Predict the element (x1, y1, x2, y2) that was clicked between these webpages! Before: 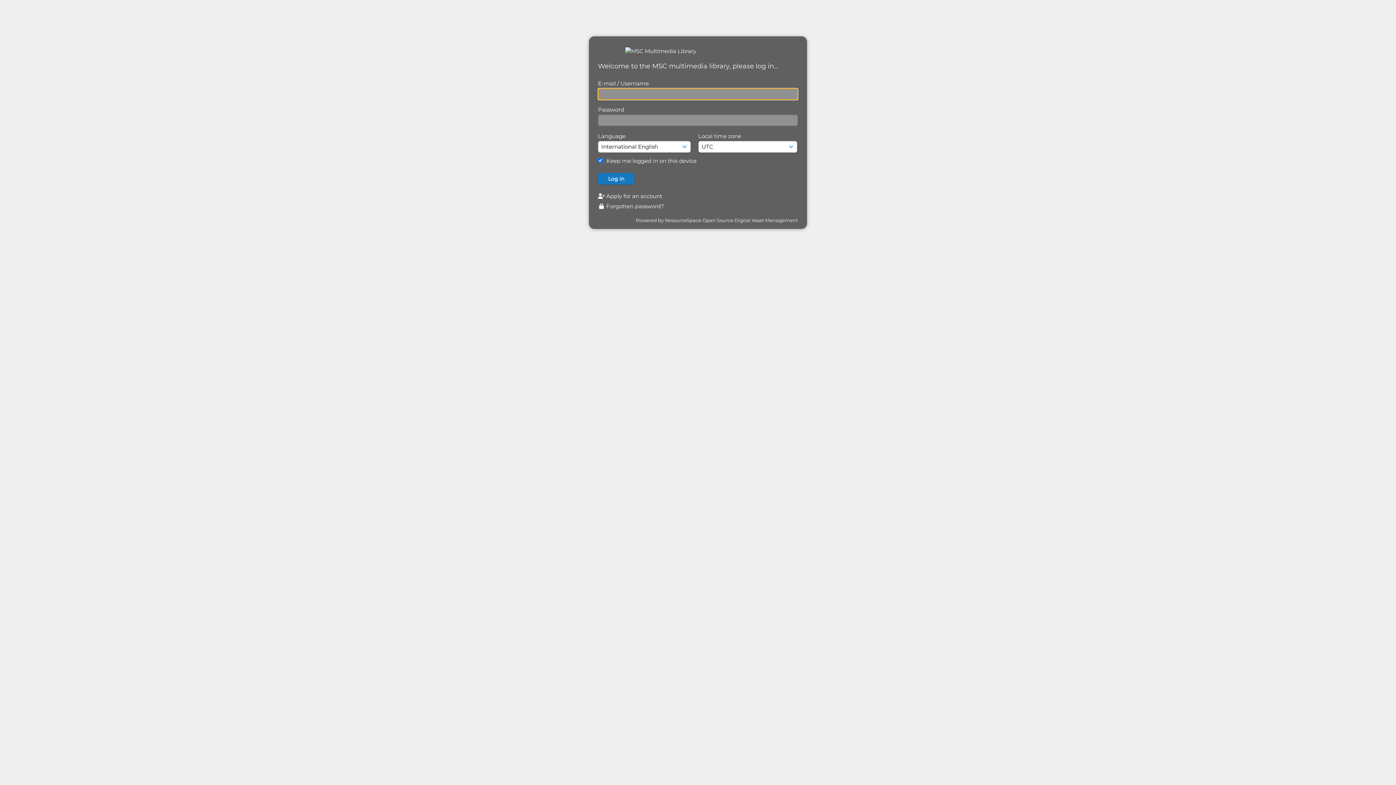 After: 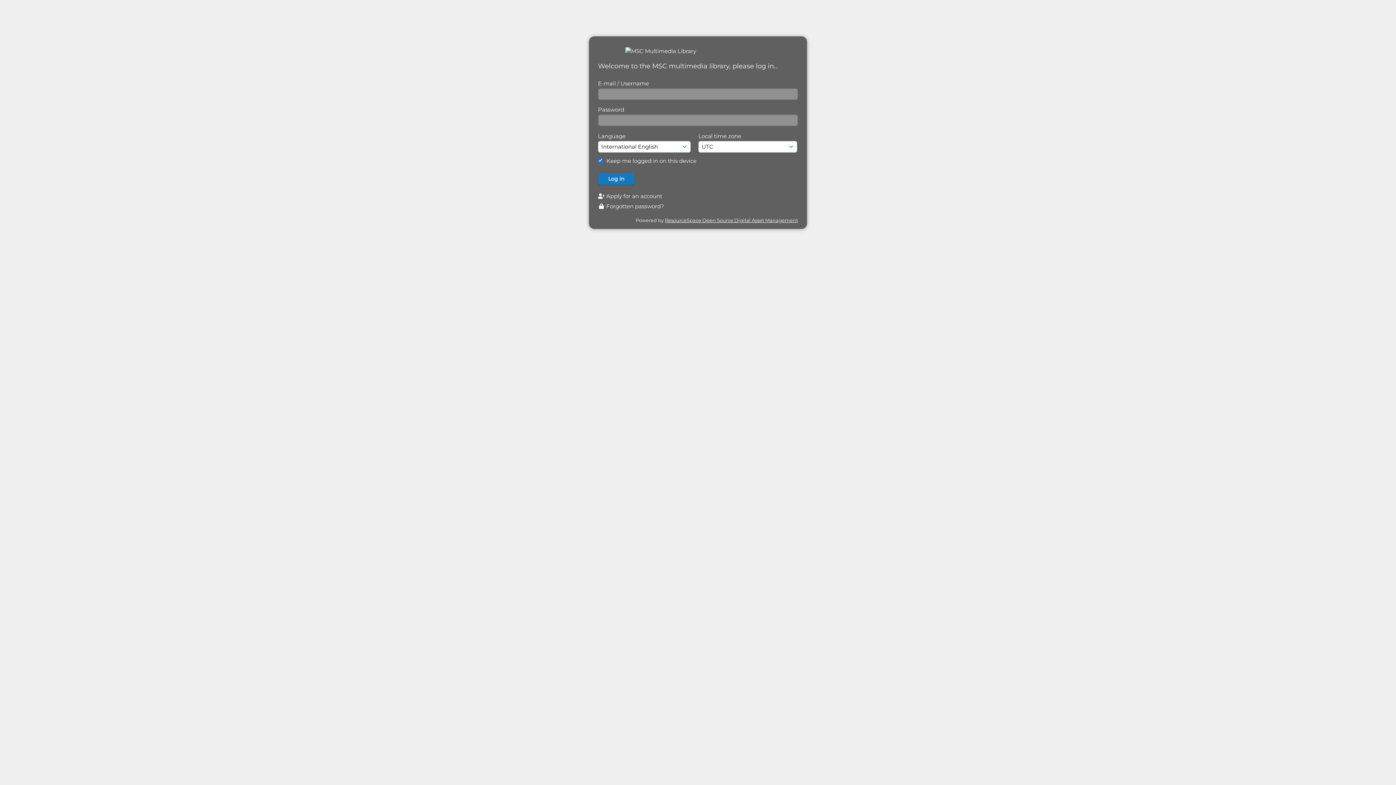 Action: bbox: (665, 217, 798, 223) label: ResourceSpace Open Source Digital Asset Management